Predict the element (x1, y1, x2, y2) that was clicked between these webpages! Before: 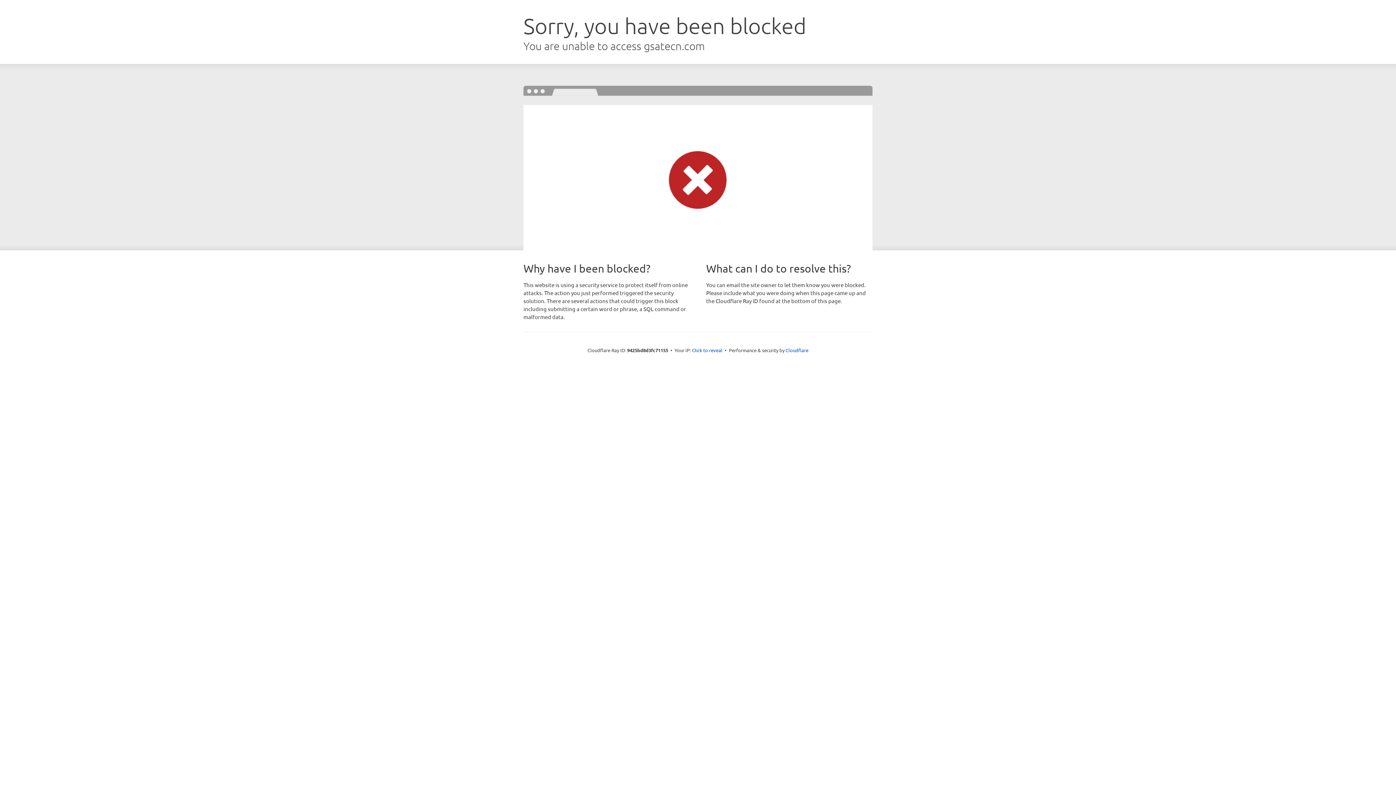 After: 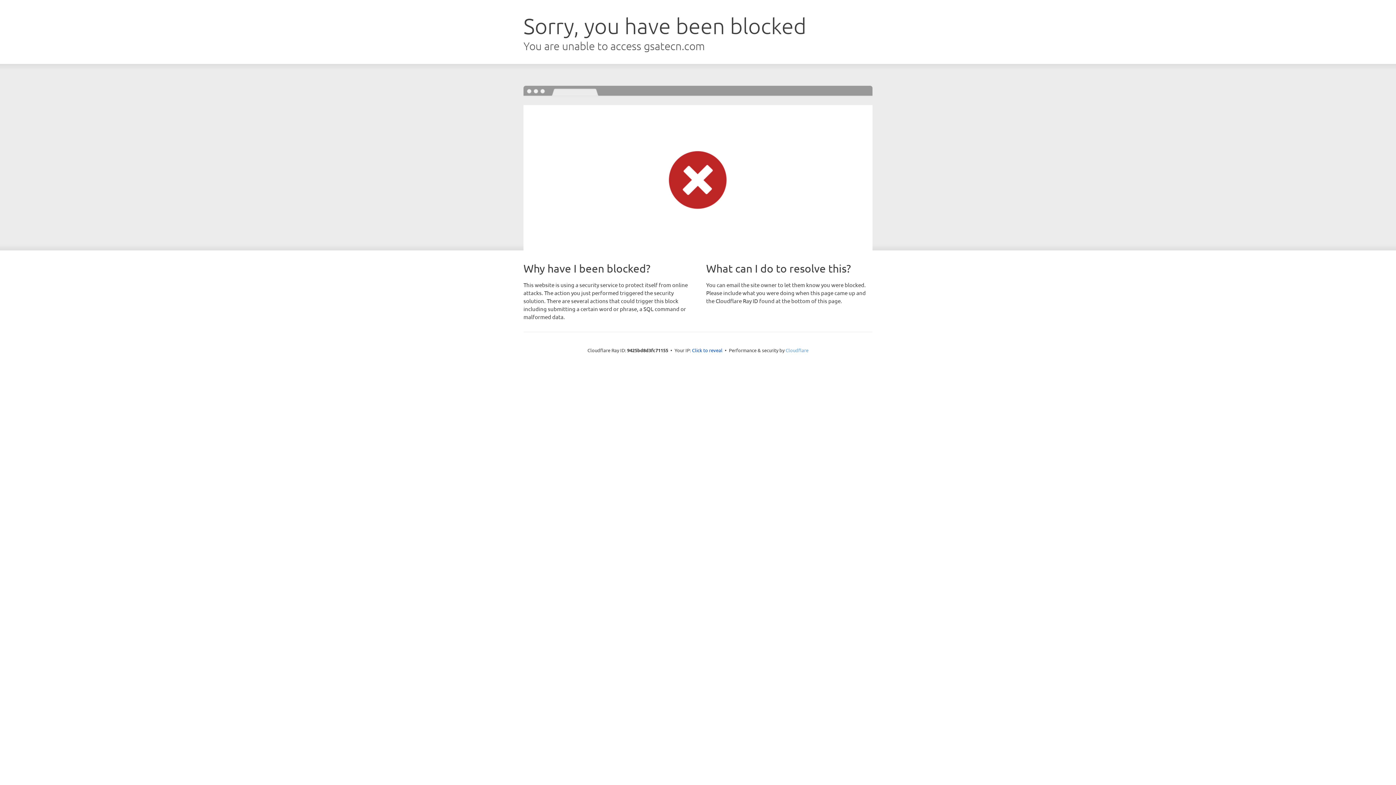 Action: label: Cloudflare bbox: (785, 347, 808, 353)